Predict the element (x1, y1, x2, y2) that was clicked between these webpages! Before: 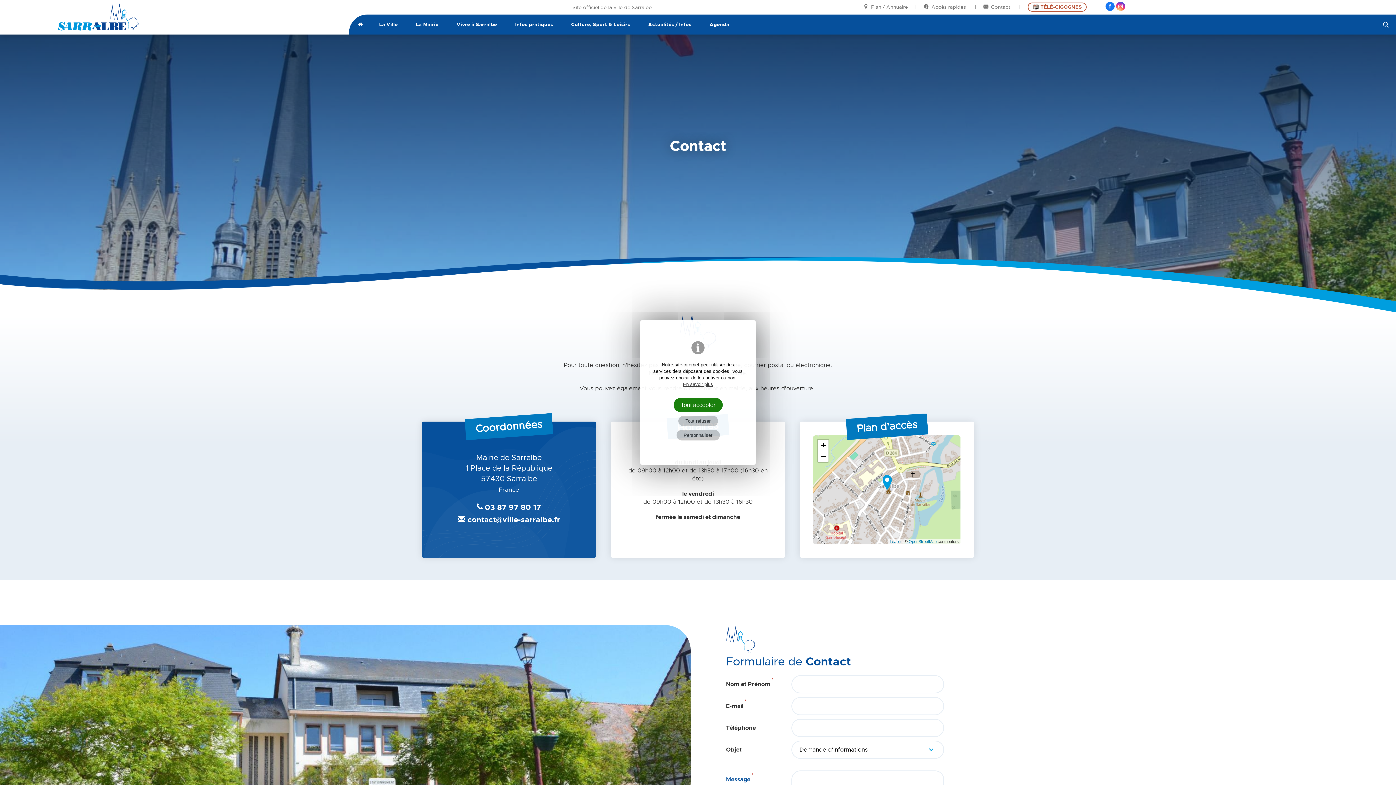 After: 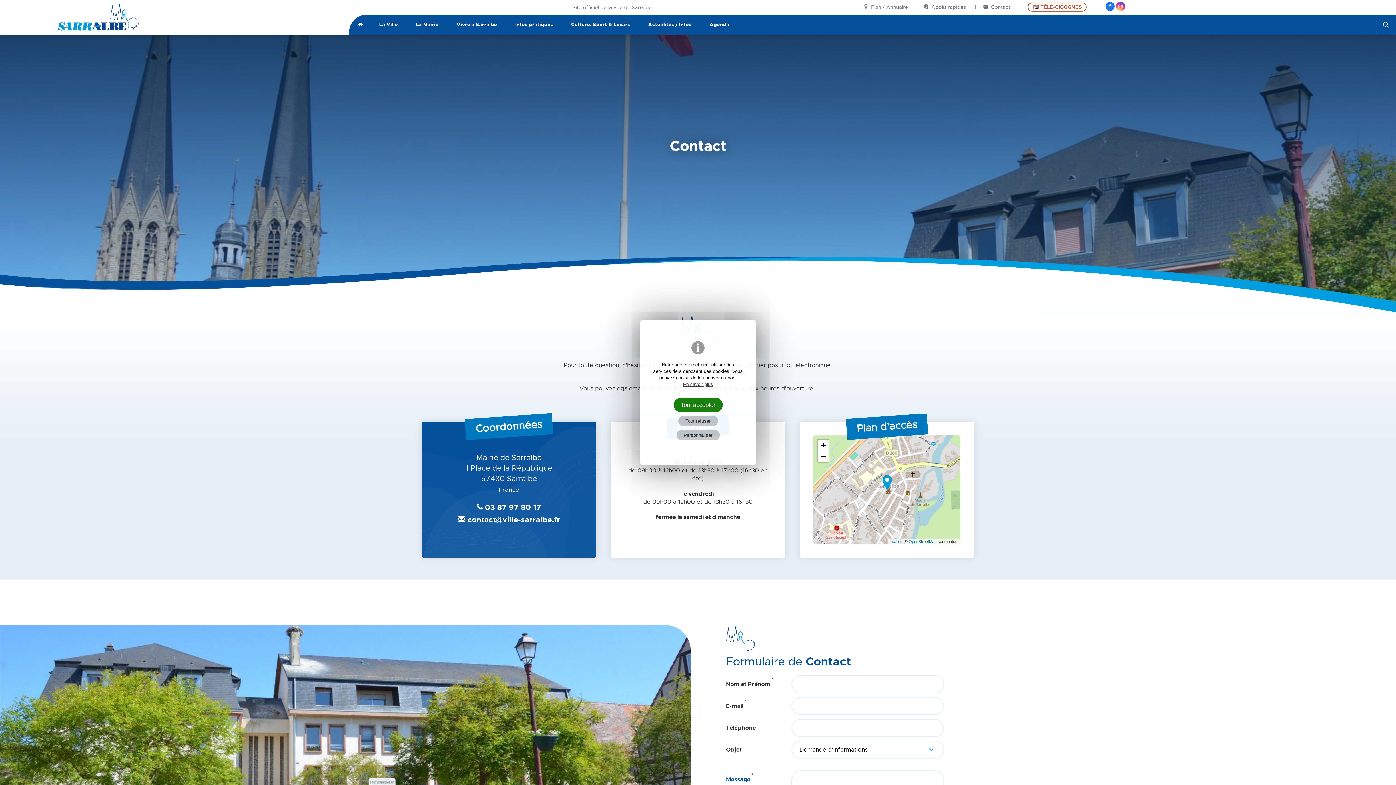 Action: bbox: (455, 513, 562, 527) label:  contact@ville-sarralbe.fr